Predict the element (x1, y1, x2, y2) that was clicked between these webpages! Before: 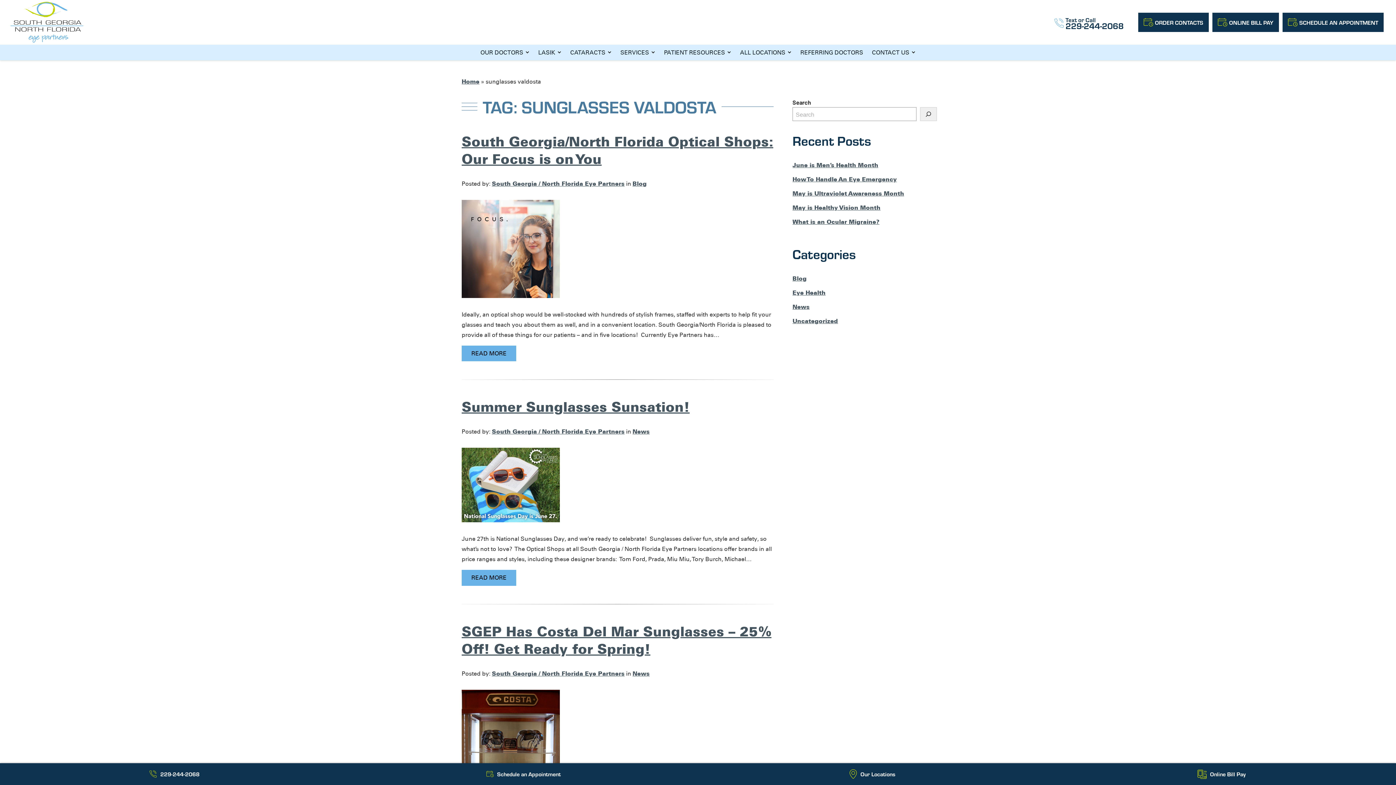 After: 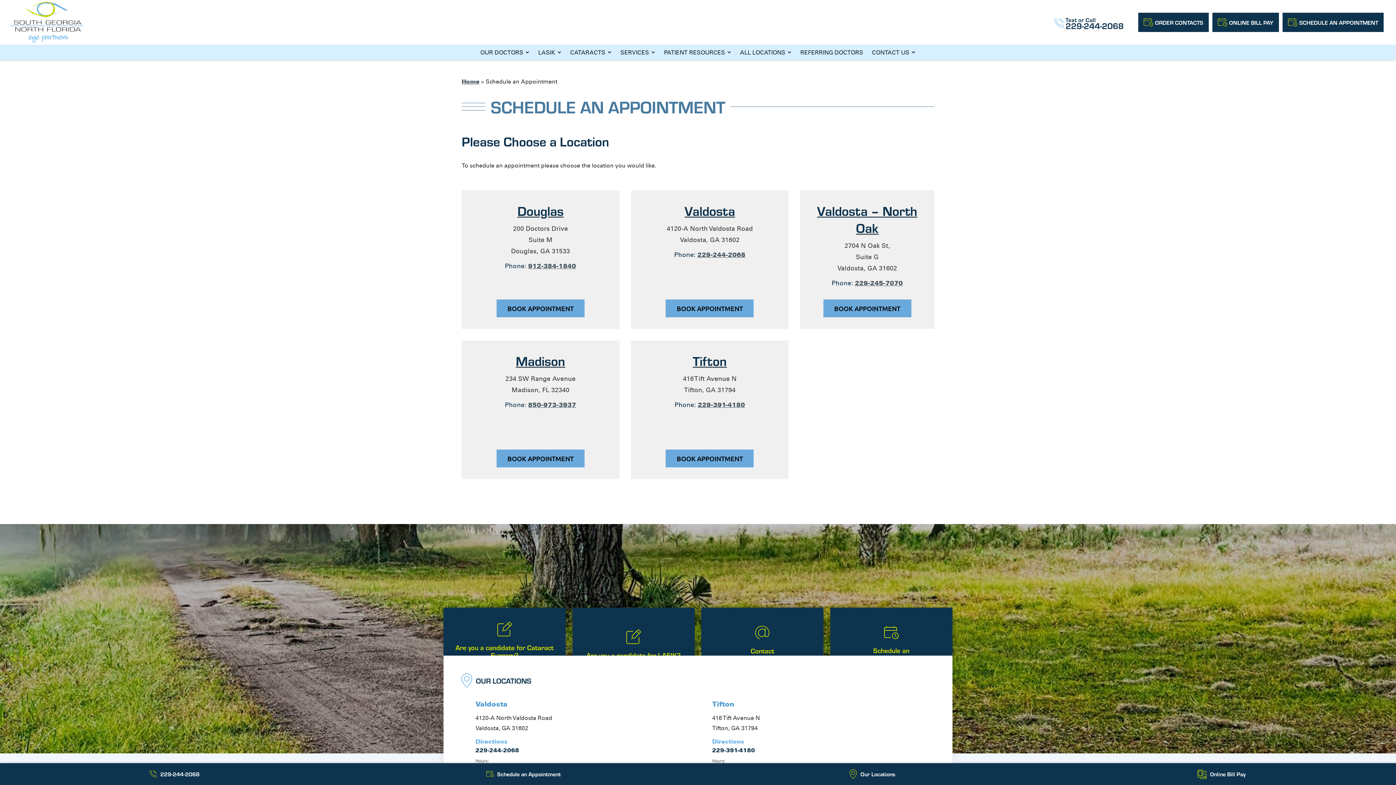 Action: label: Click to go to  Schedule an Appointment form bbox: (349, 763, 698, 785)